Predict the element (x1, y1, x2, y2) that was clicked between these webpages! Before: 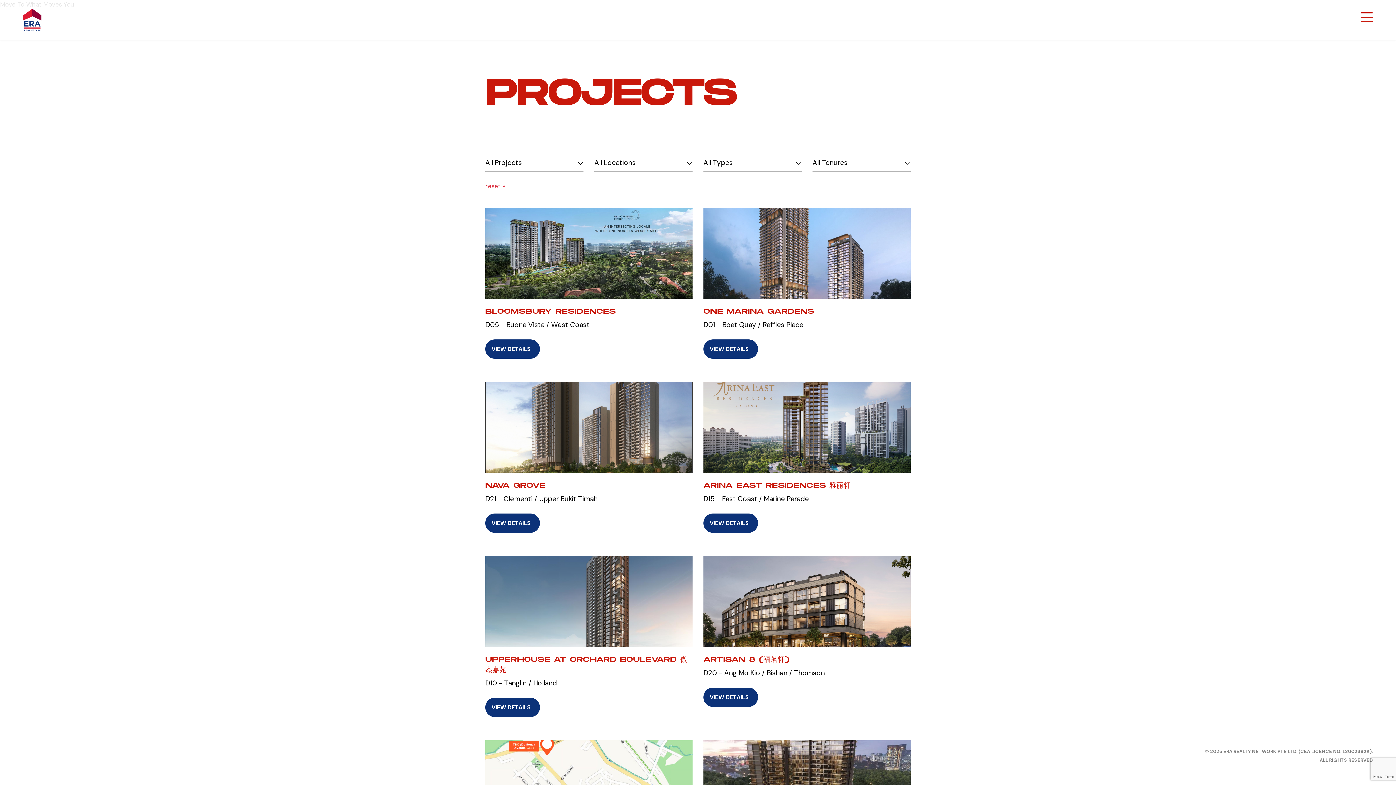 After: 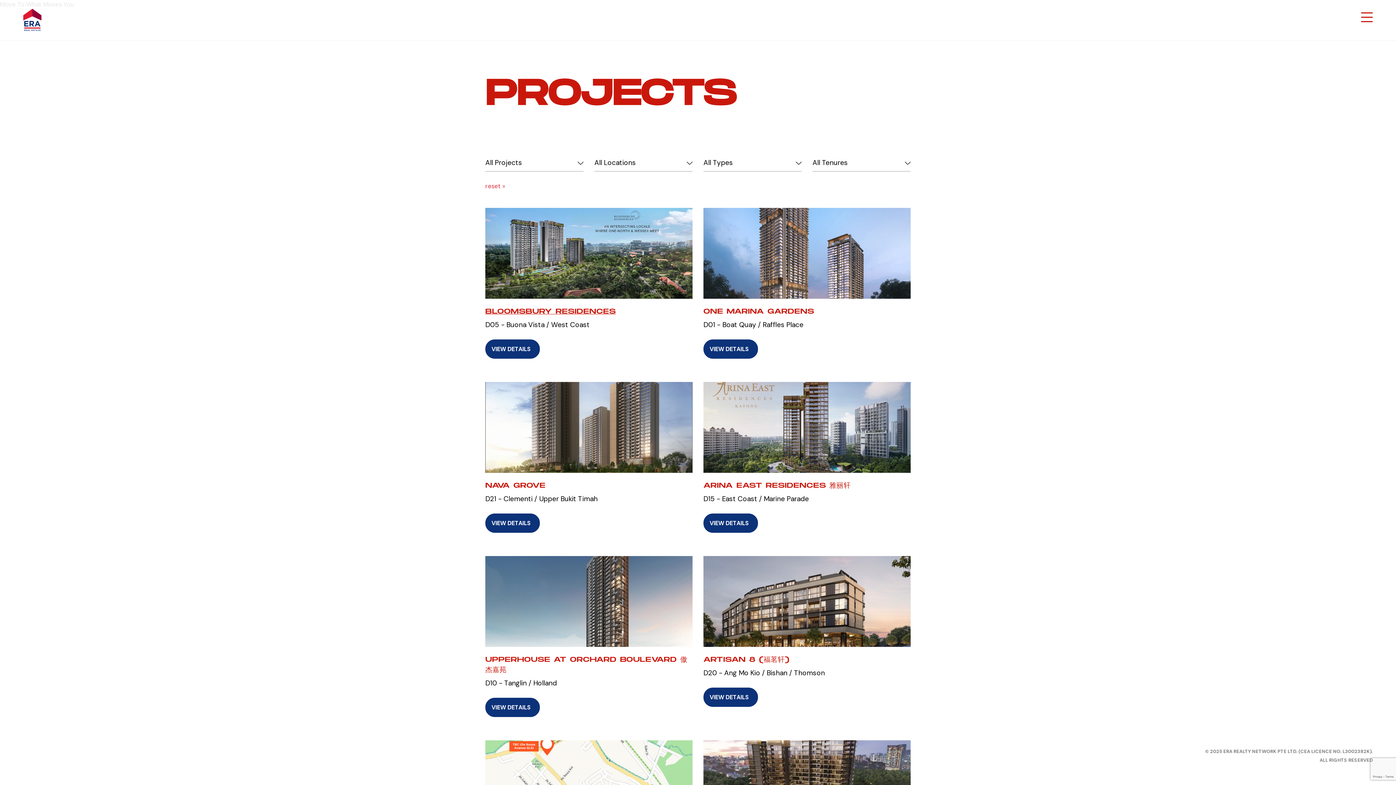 Action: bbox: (485, 306, 616, 316) label: BLOOMSBURY RESIDENCES